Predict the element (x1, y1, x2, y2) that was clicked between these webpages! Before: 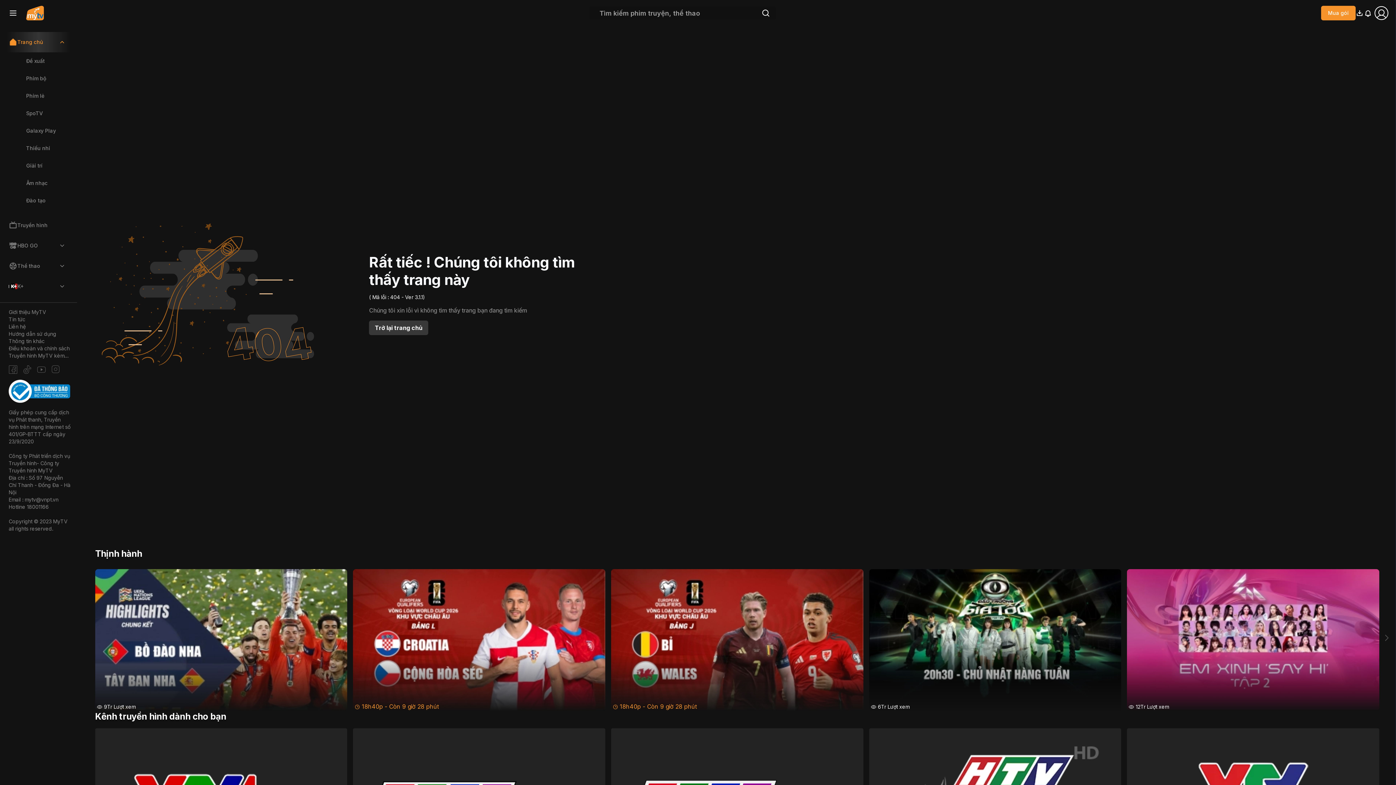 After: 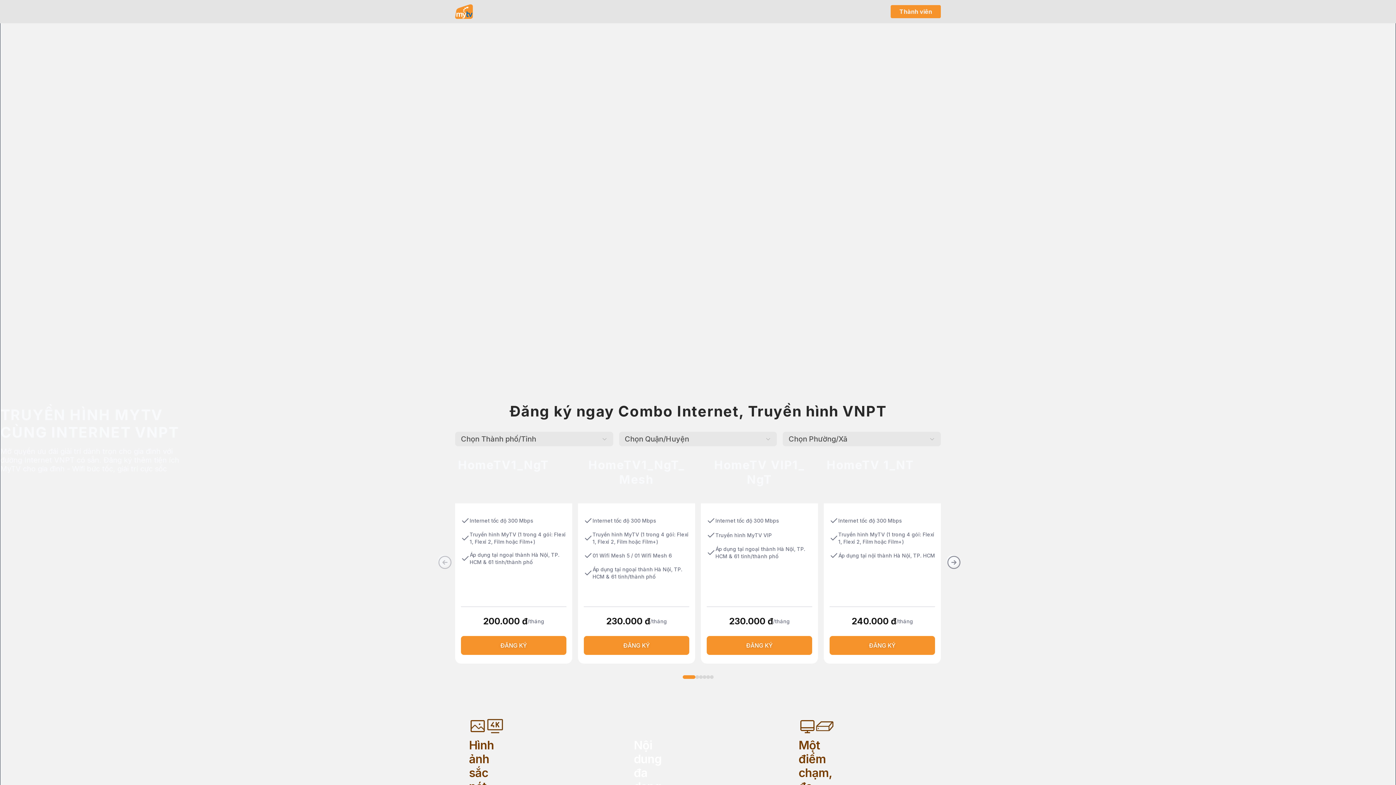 Action: label: Truyền hình MyTV kèm Internet bbox: (5, 352, 71, 359)